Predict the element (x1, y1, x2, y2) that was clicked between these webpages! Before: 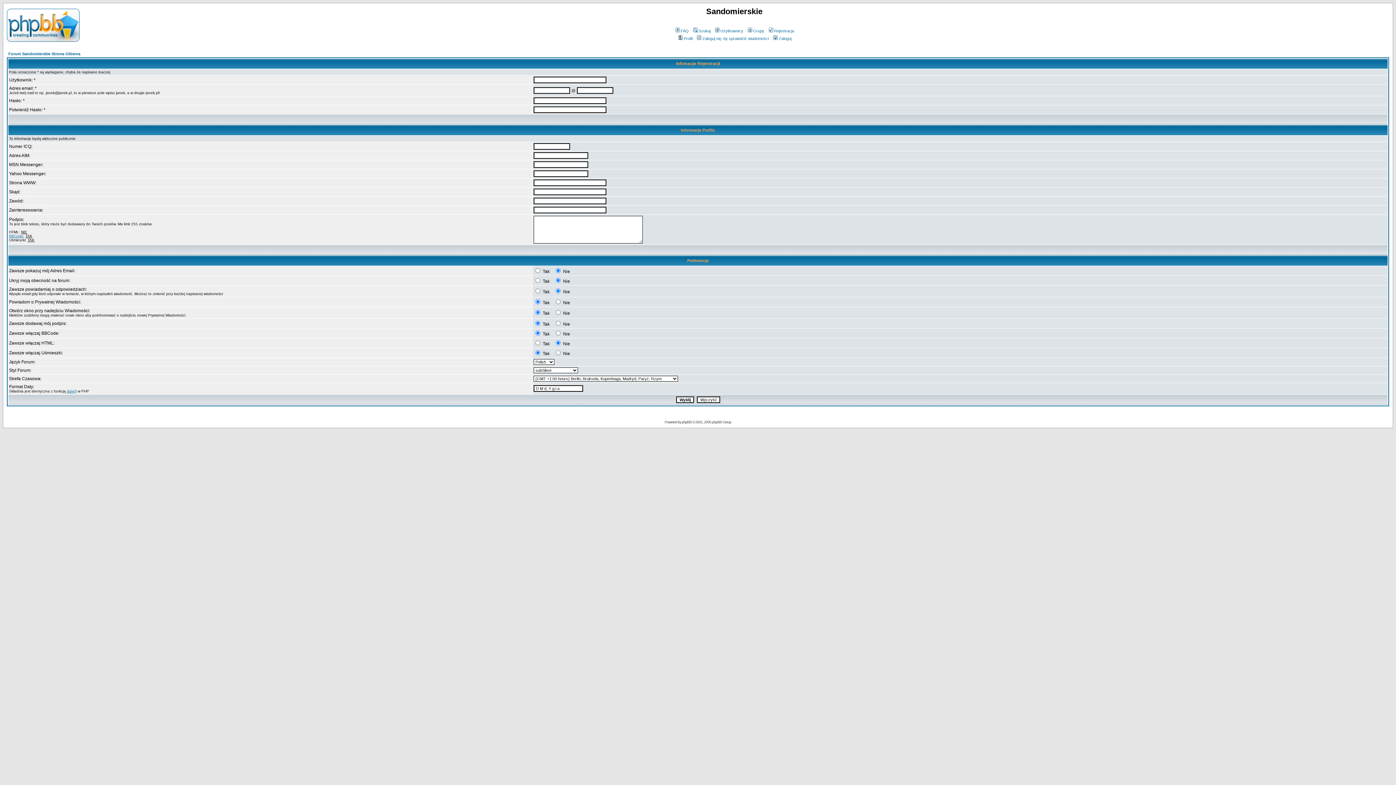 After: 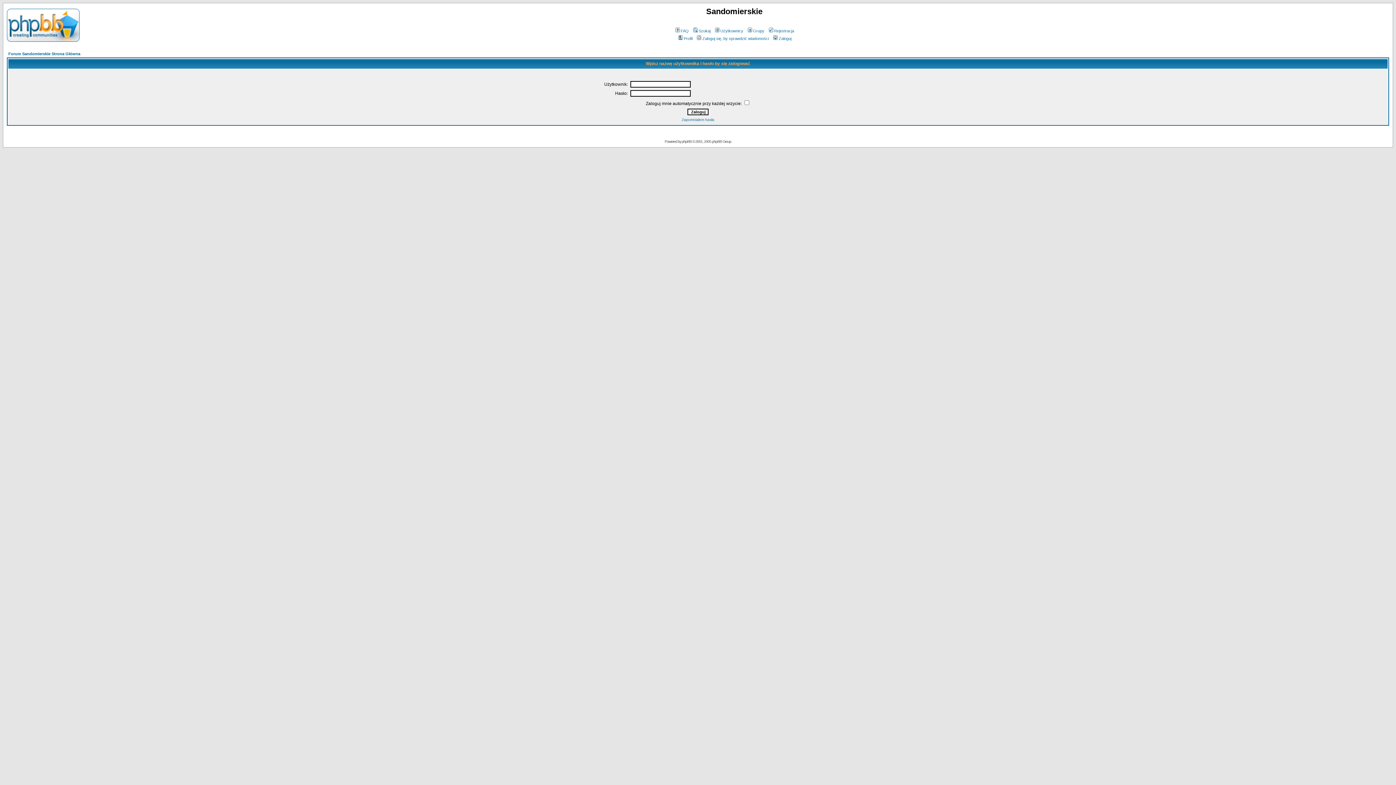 Action: label: Zaloguj bbox: (772, 36, 791, 40)